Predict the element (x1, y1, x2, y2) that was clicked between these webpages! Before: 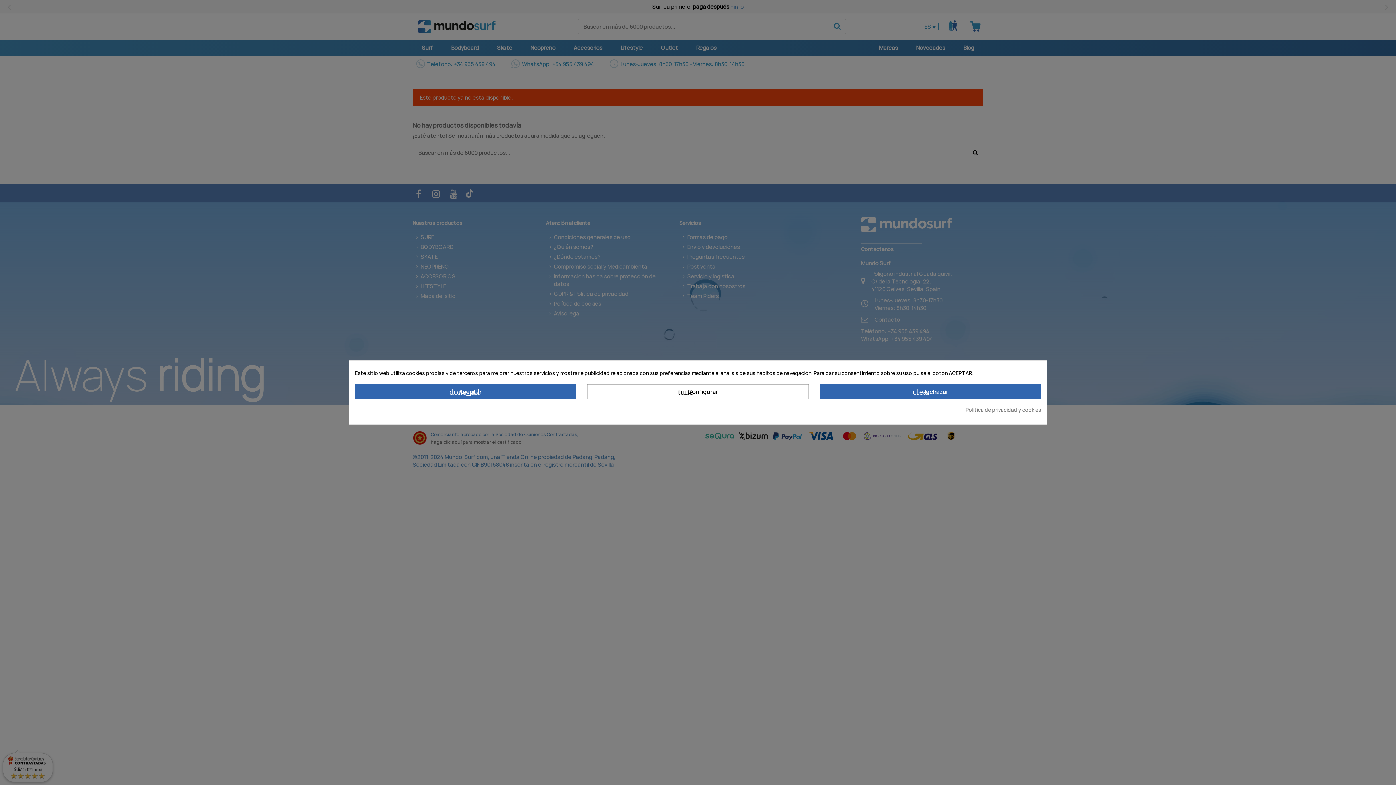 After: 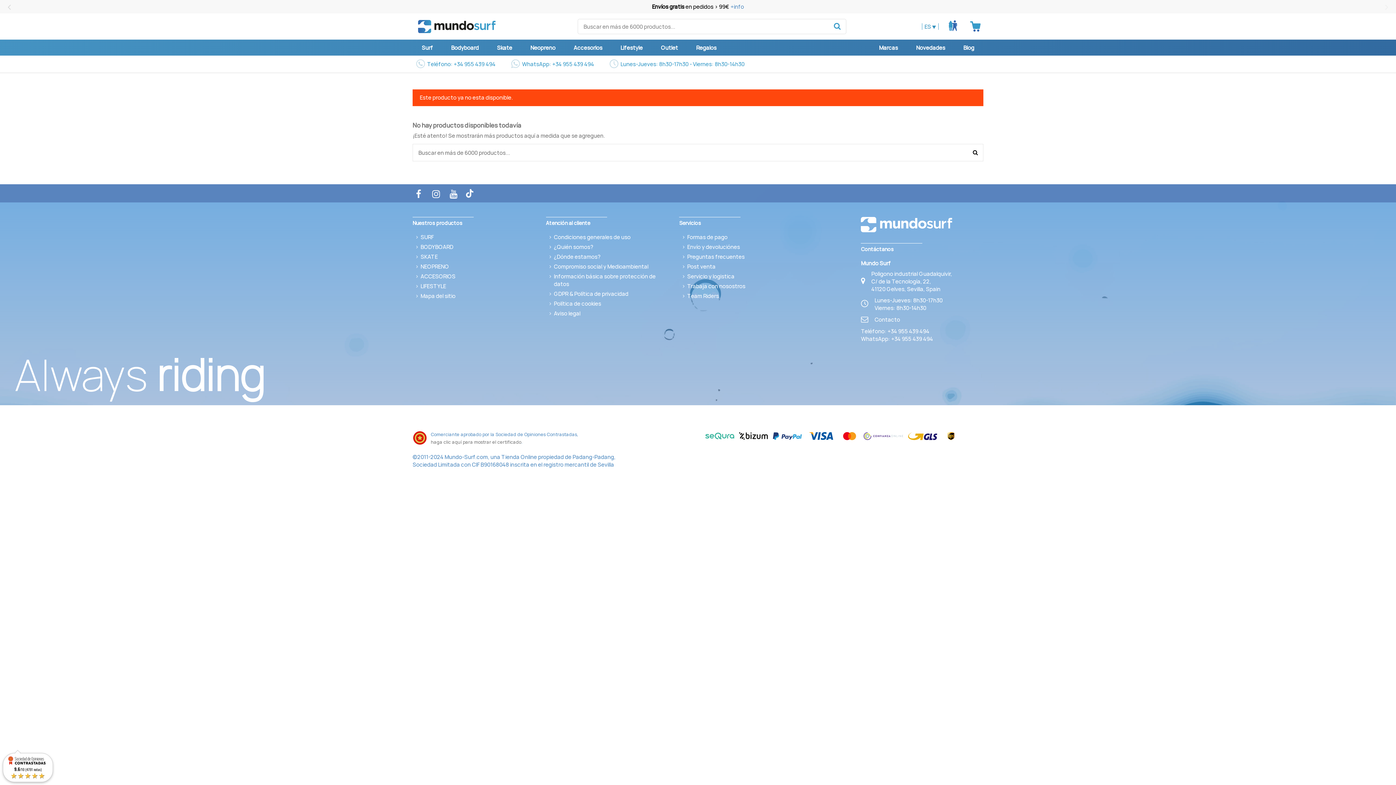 Action: label: clear Rechazar bbox: (819, 384, 1041, 399)